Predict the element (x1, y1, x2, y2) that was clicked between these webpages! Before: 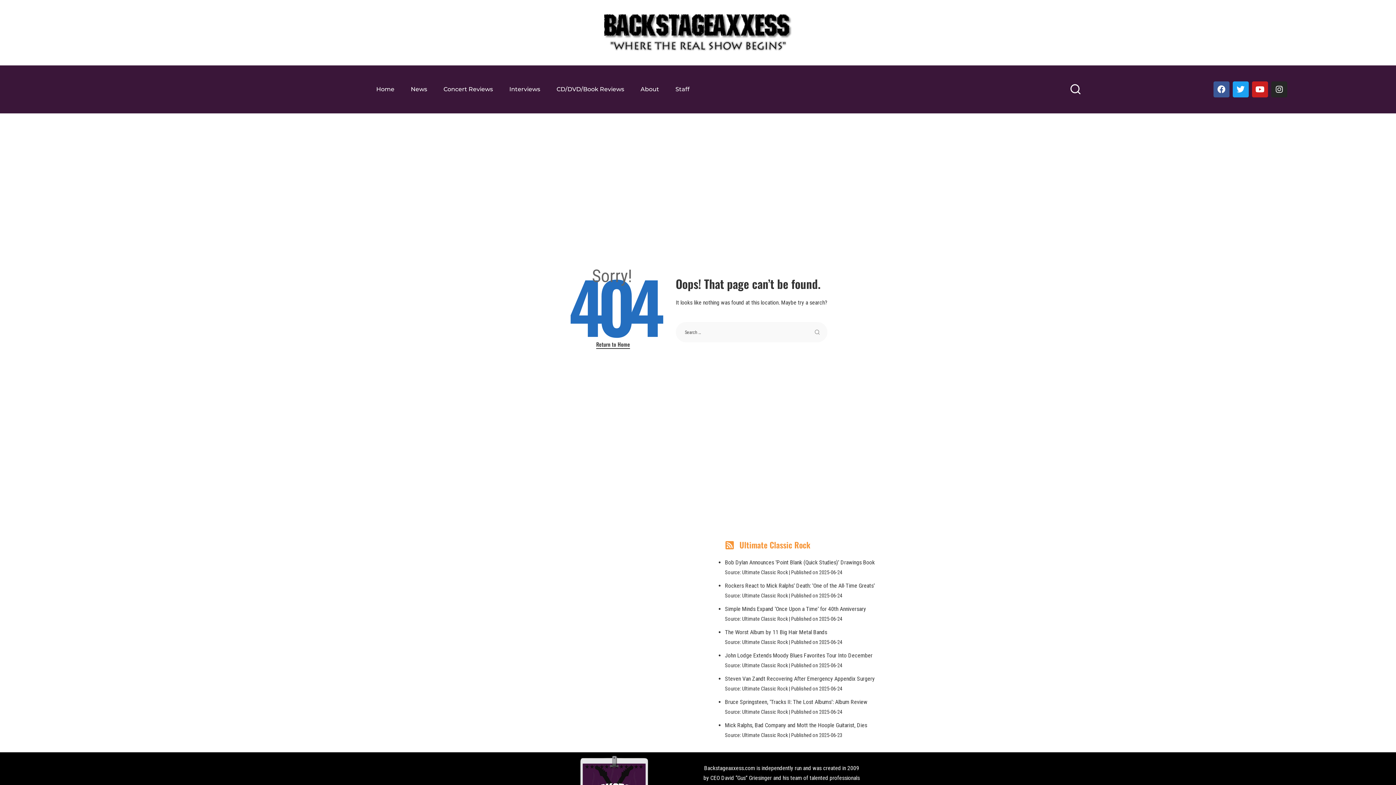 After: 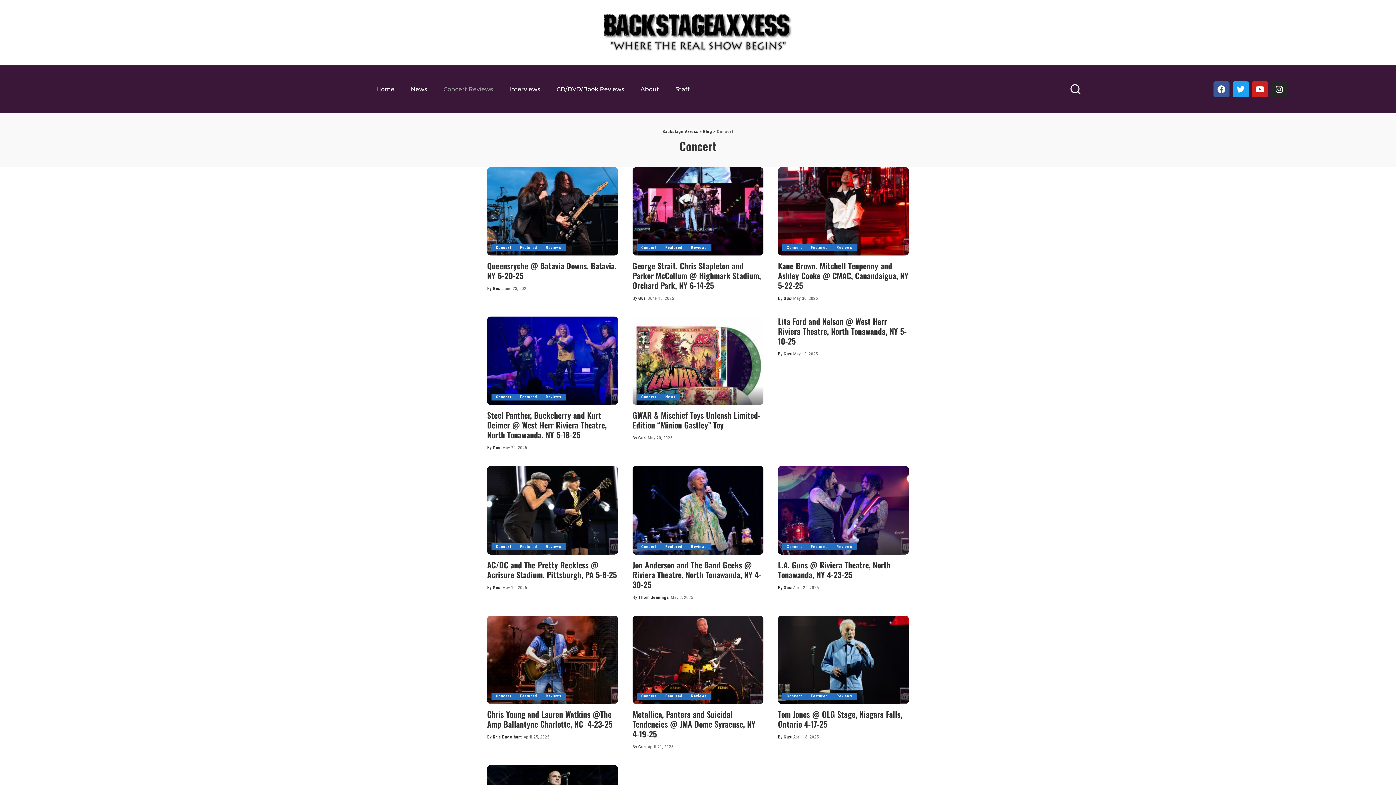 Action: label: Concert Reviews bbox: (436, 81, 500, 97)